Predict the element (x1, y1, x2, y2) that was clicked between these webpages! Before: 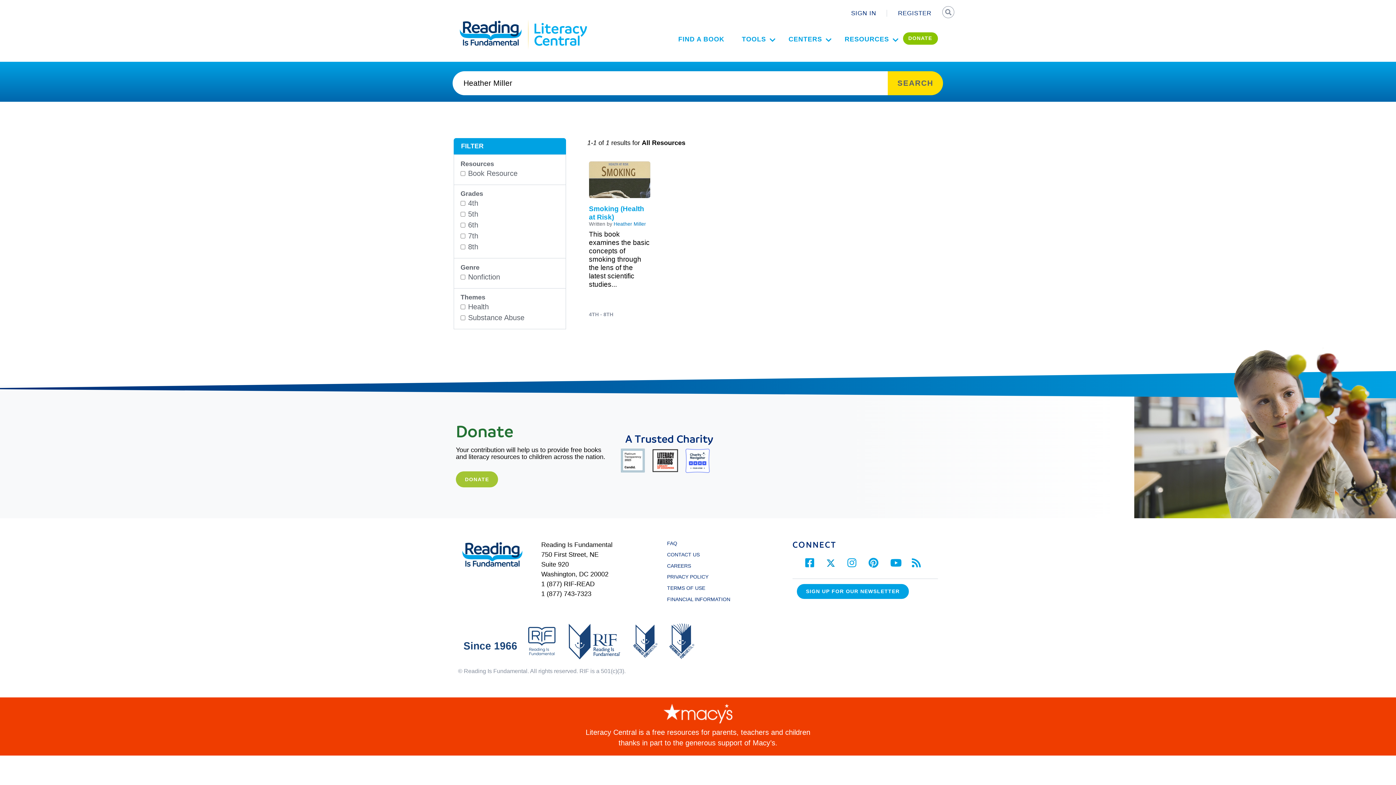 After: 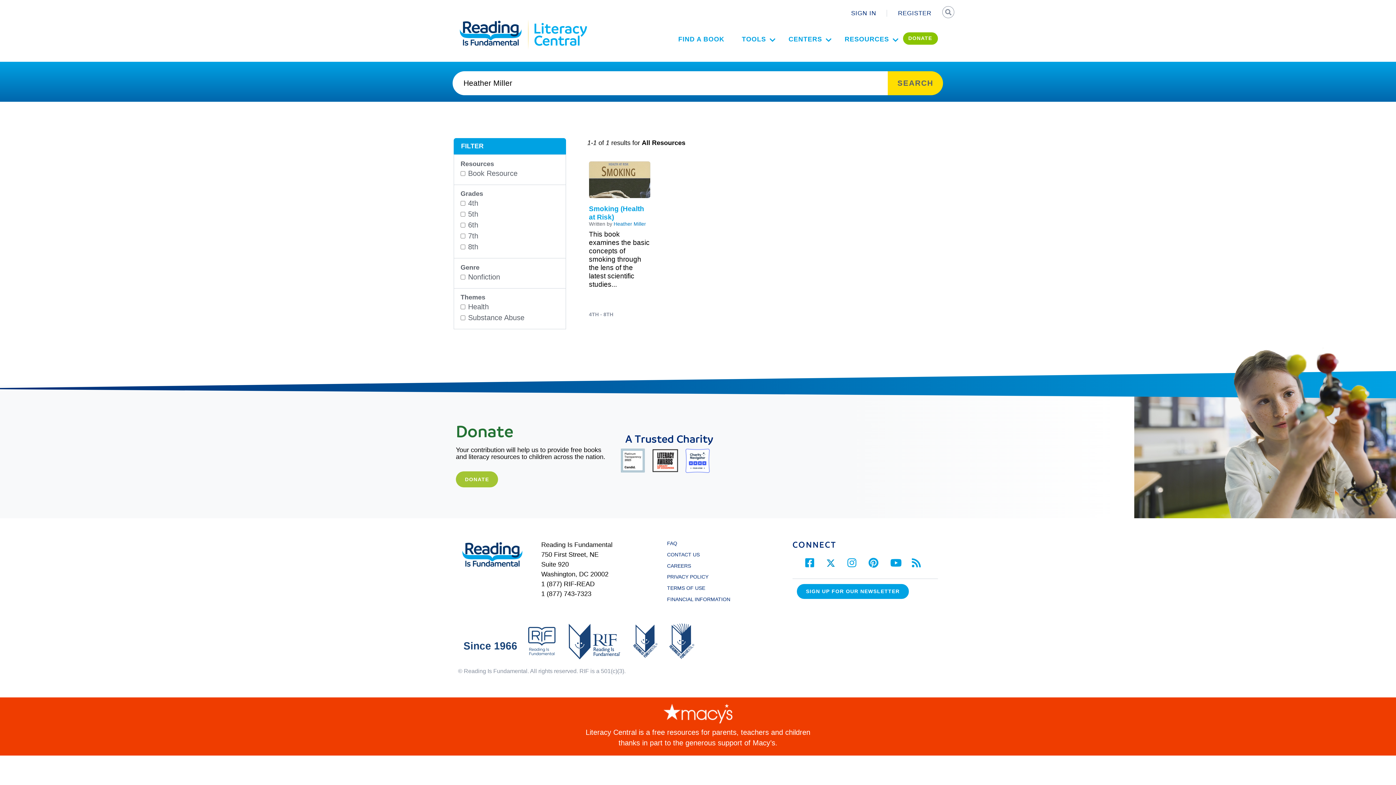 Action: bbox: (826, 560, 835, 566)